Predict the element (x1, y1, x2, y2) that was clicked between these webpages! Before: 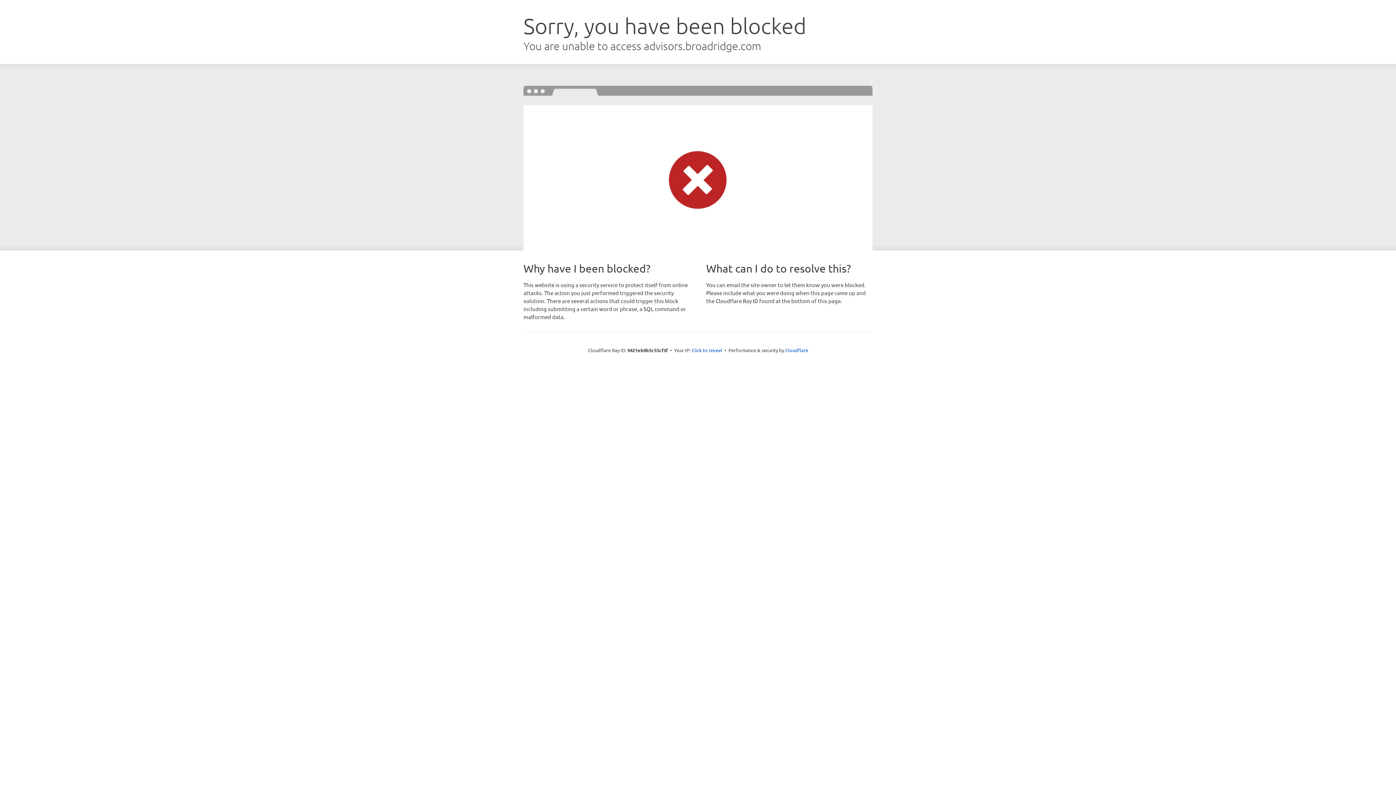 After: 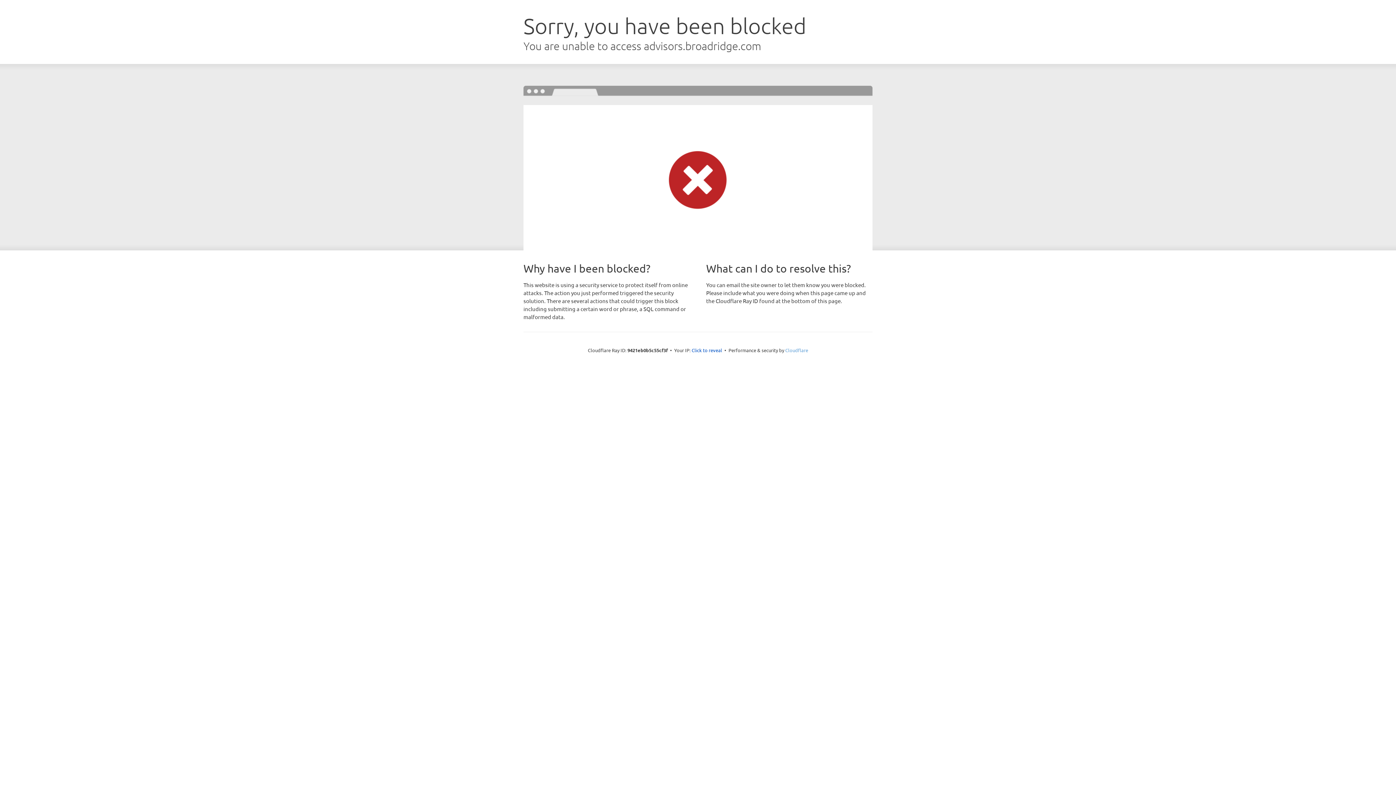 Action: label: Cloudflare bbox: (785, 347, 808, 353)